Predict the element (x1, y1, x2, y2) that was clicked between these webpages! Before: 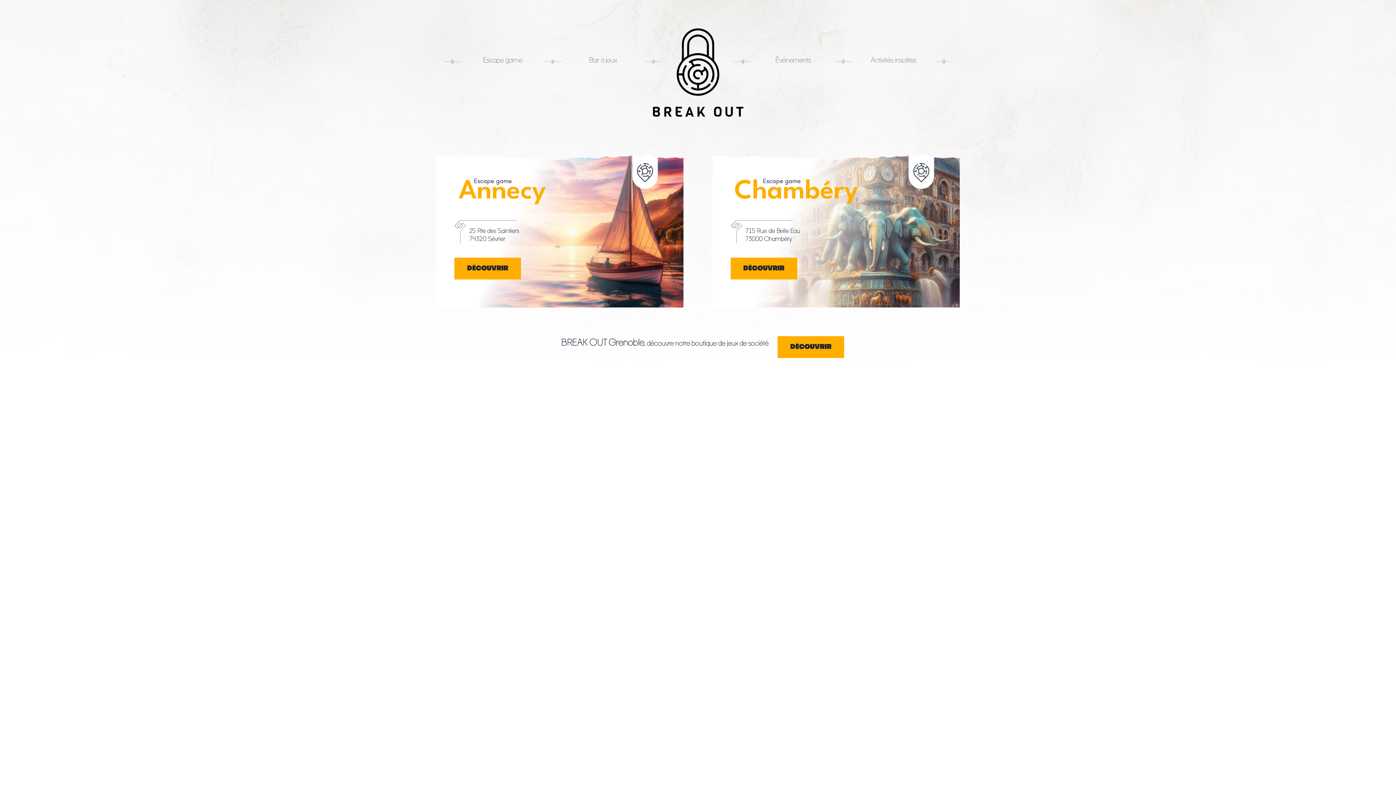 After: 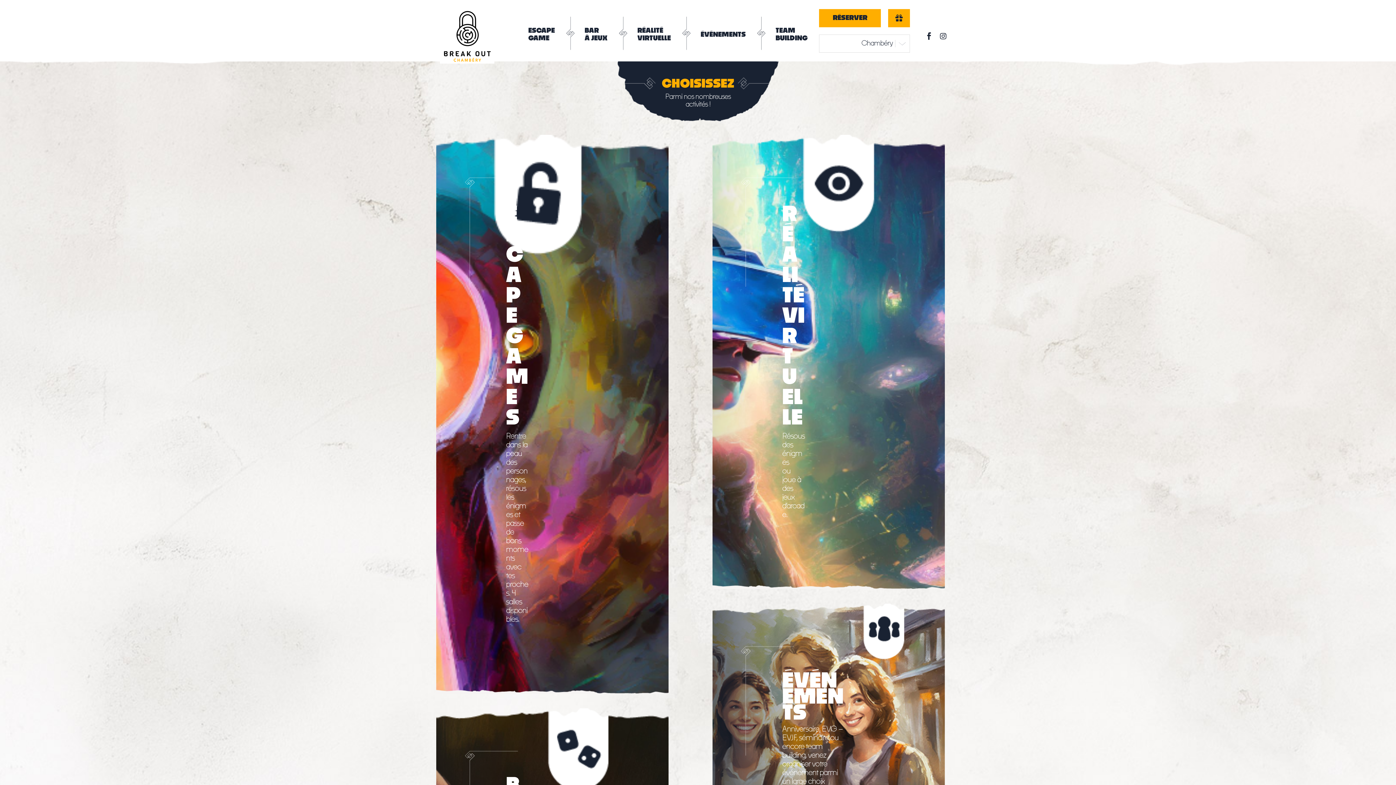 Action: label: DÉCOUVRIR bbox: (730, 257, 797, 279)